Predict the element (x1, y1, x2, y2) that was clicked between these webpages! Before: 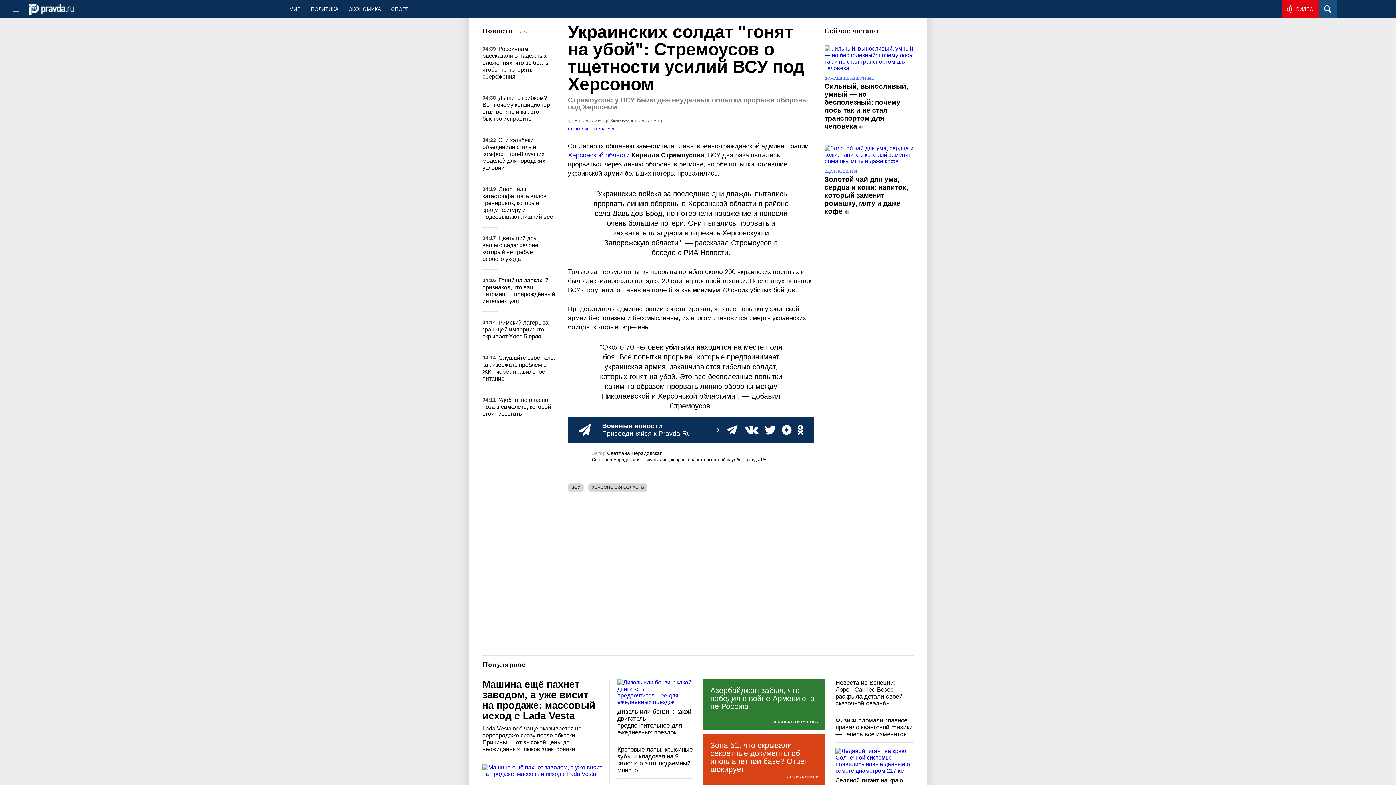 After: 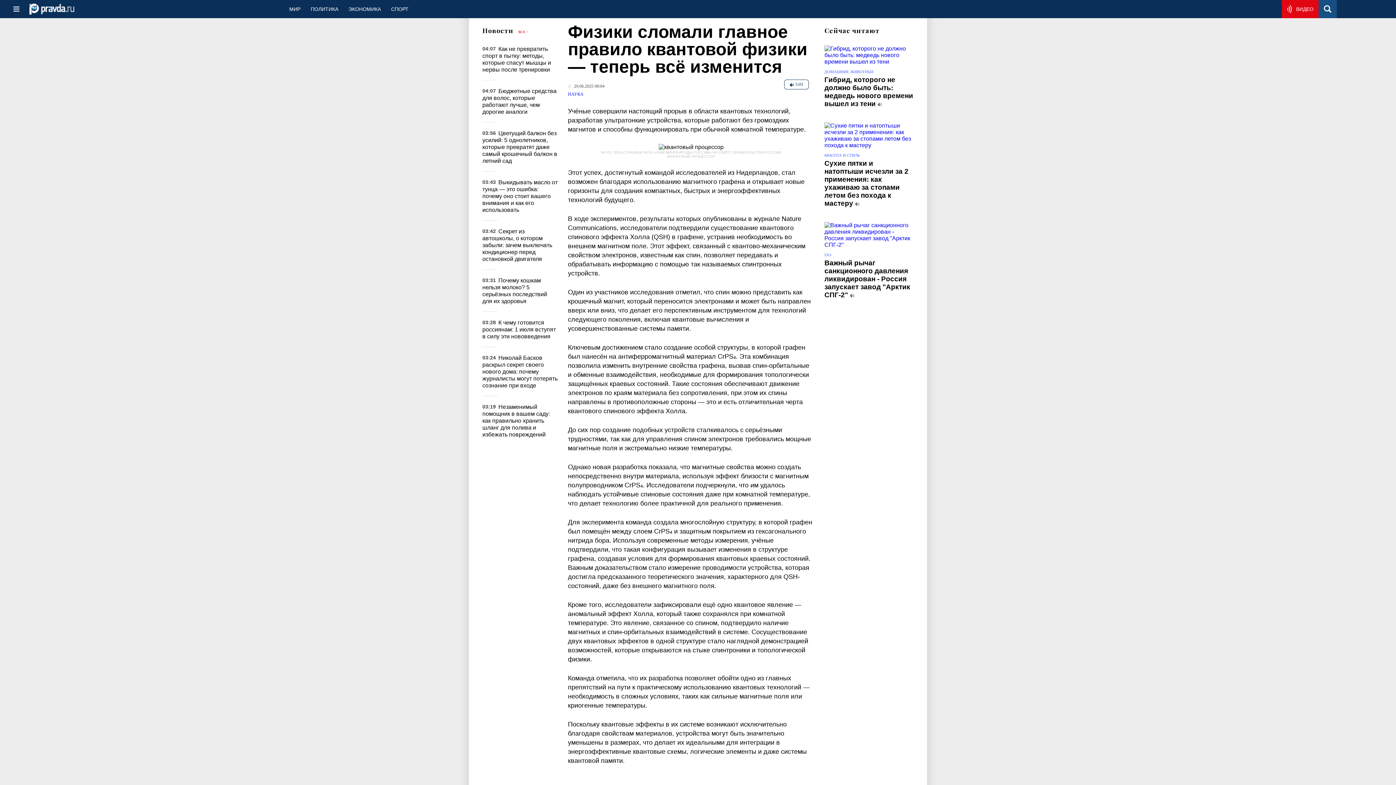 Action: label: Физики сломали главное правило квантовой физики — теперь всё изменится bbox: (835, 717, 913, 738)